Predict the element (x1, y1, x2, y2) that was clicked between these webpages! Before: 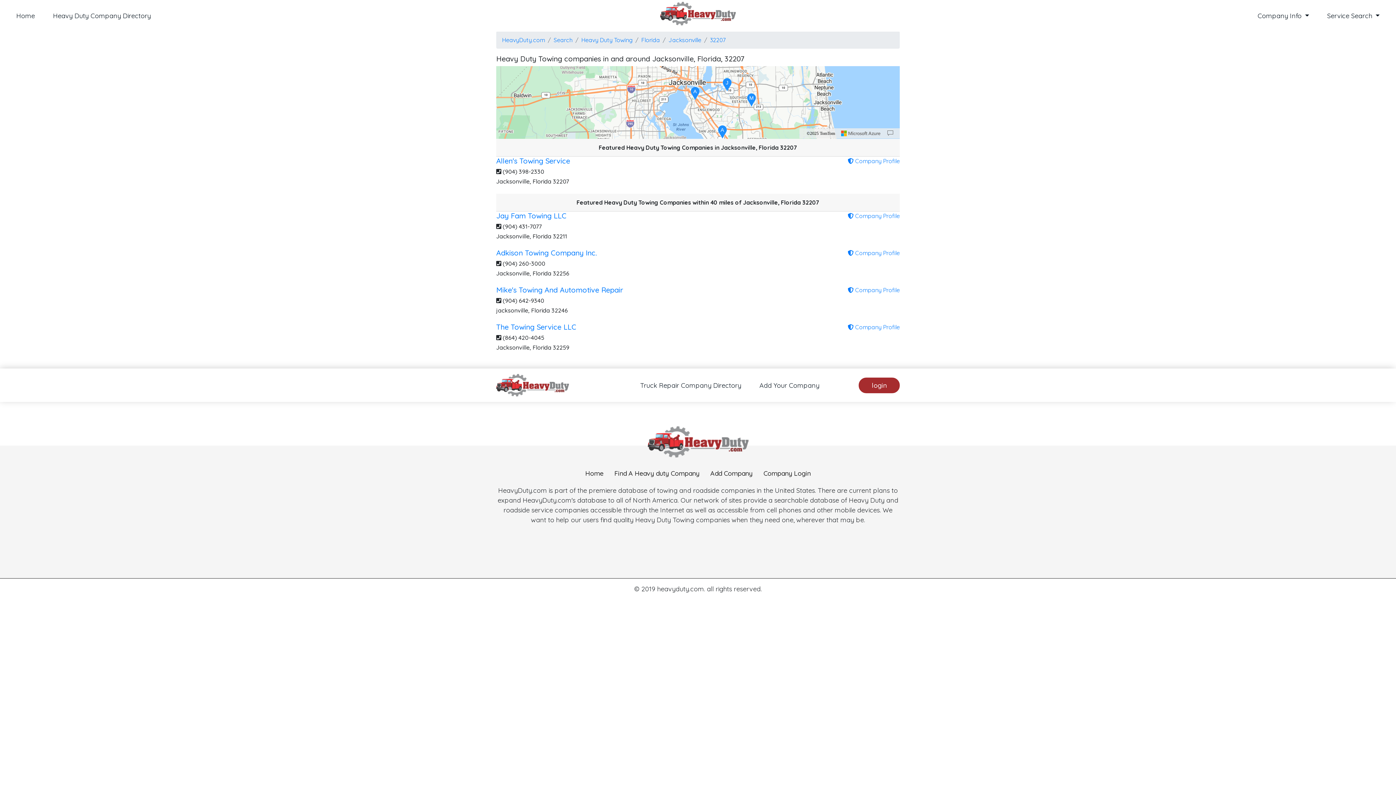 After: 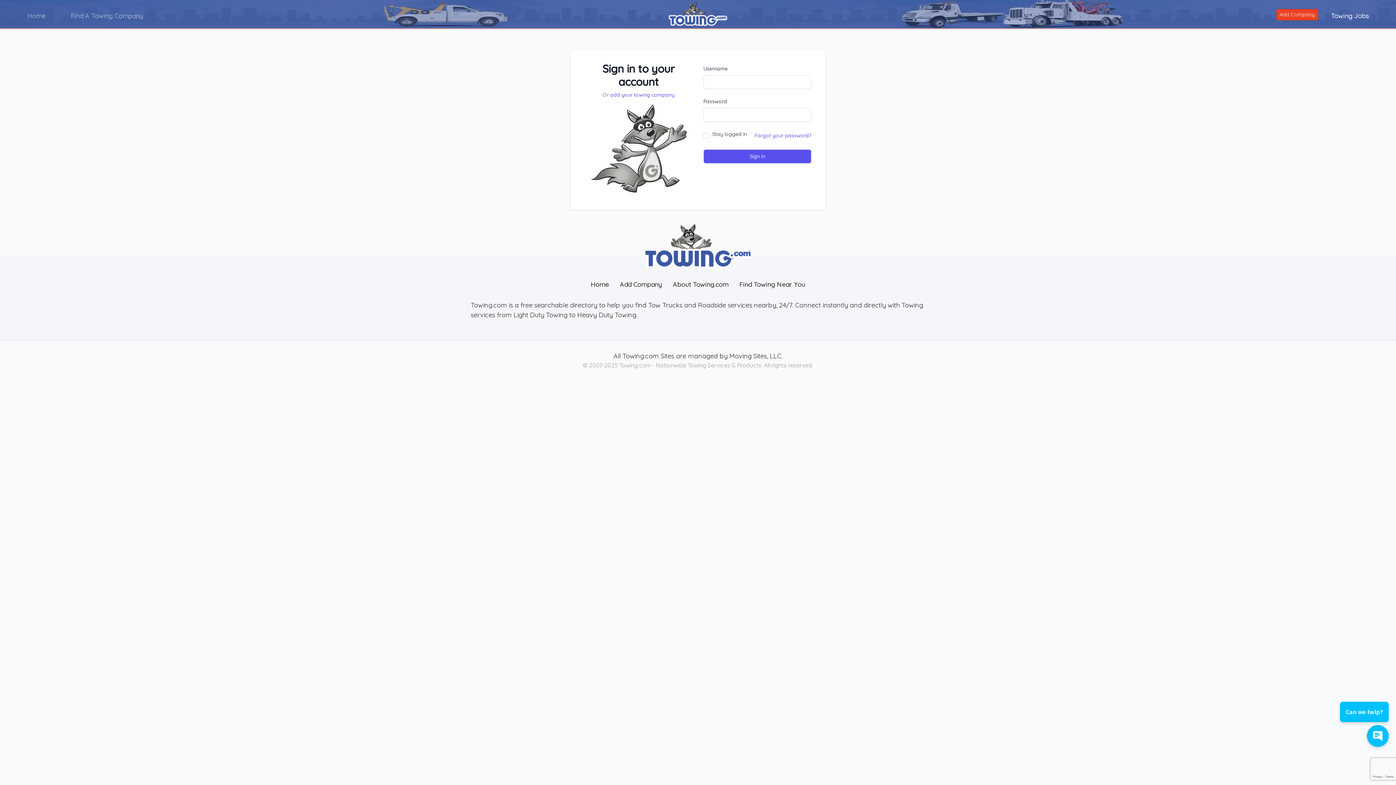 Action: bbox: (763, 469, 810, 480) label: Company Login